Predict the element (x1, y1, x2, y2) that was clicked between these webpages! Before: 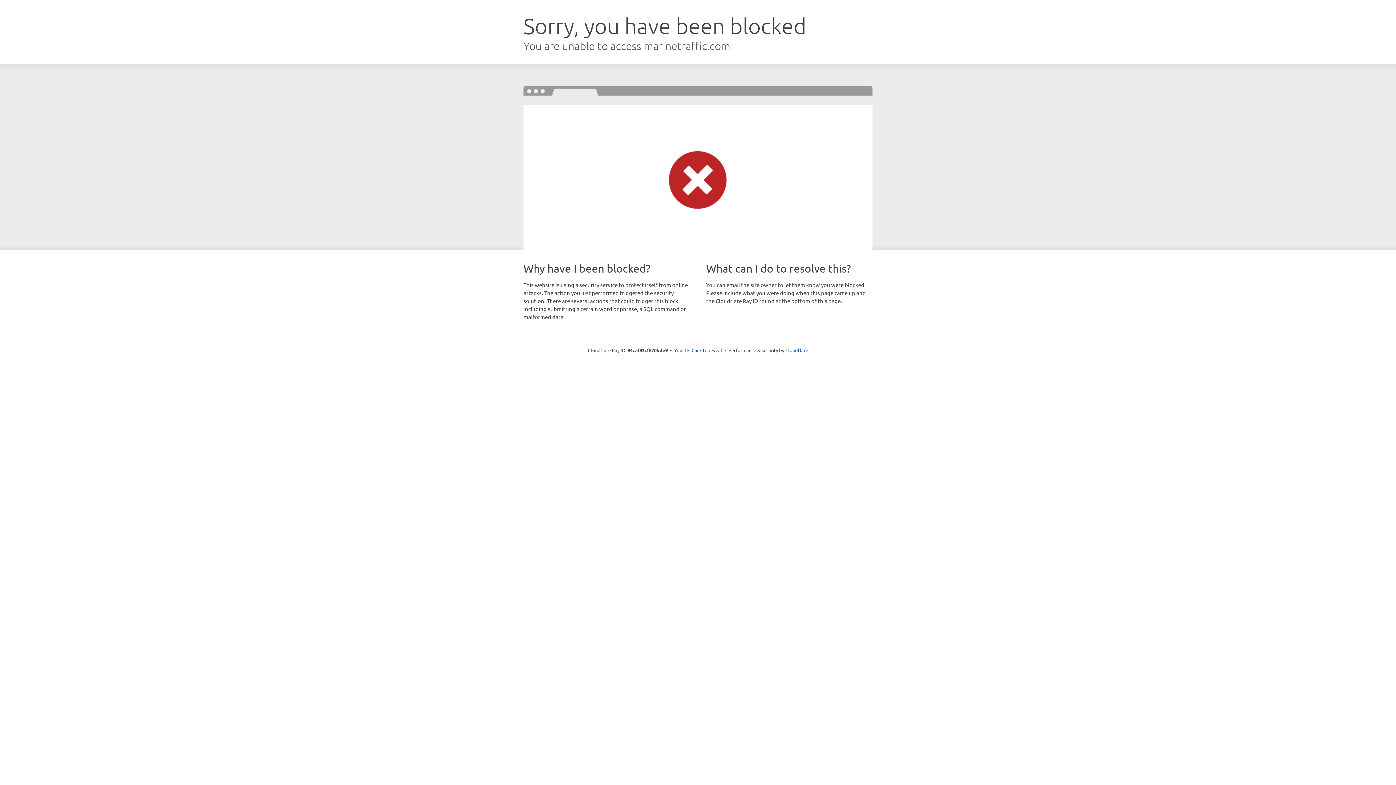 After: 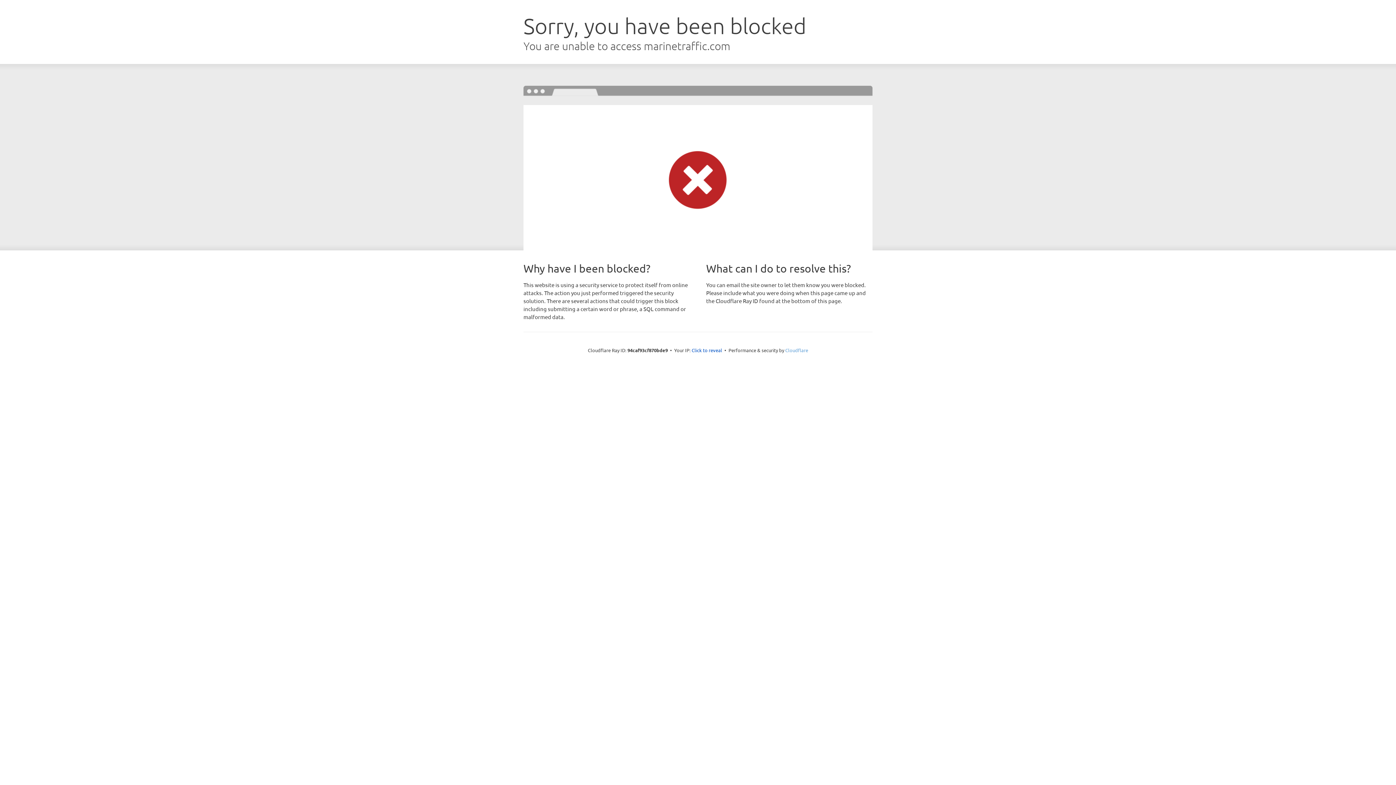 Action: bbox: (785, 347, 808, 353) label: Cloudflare